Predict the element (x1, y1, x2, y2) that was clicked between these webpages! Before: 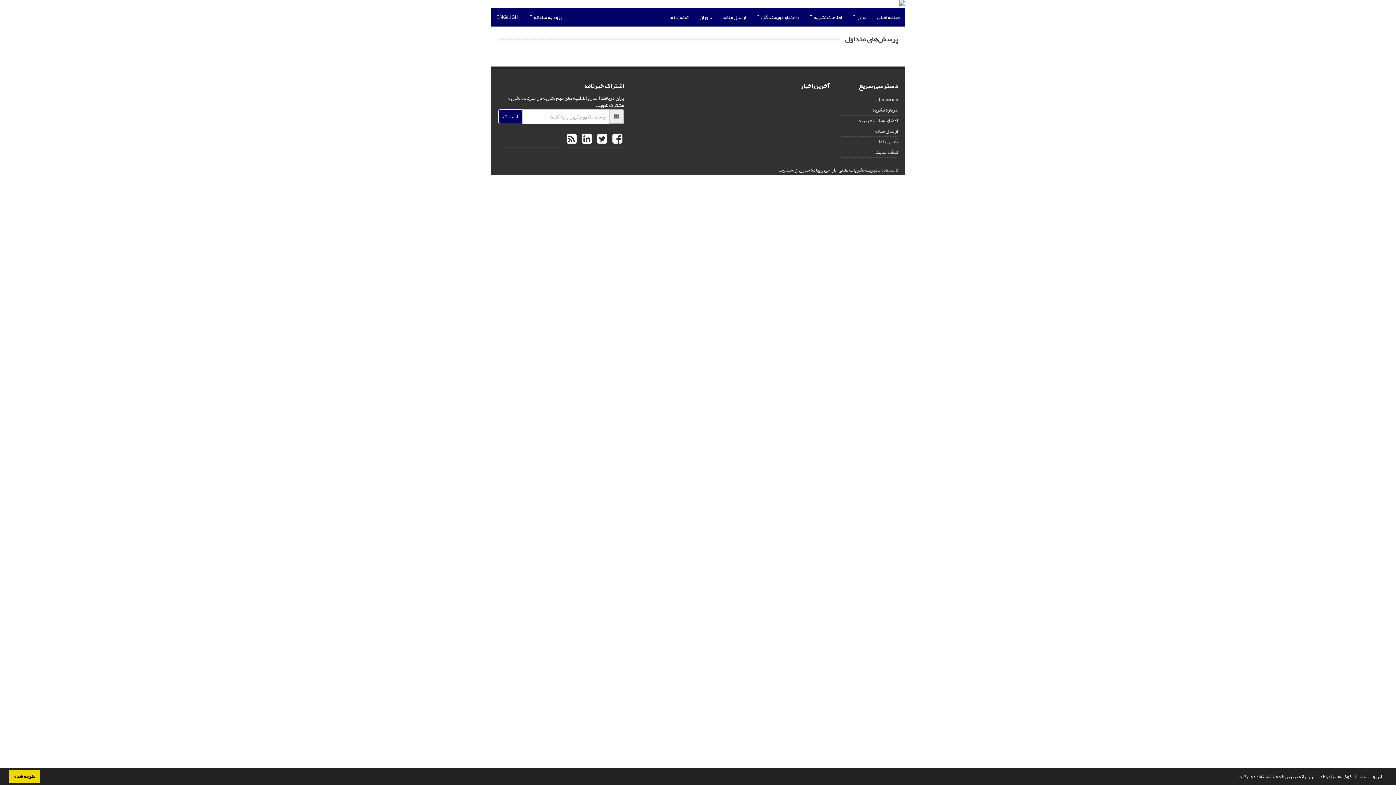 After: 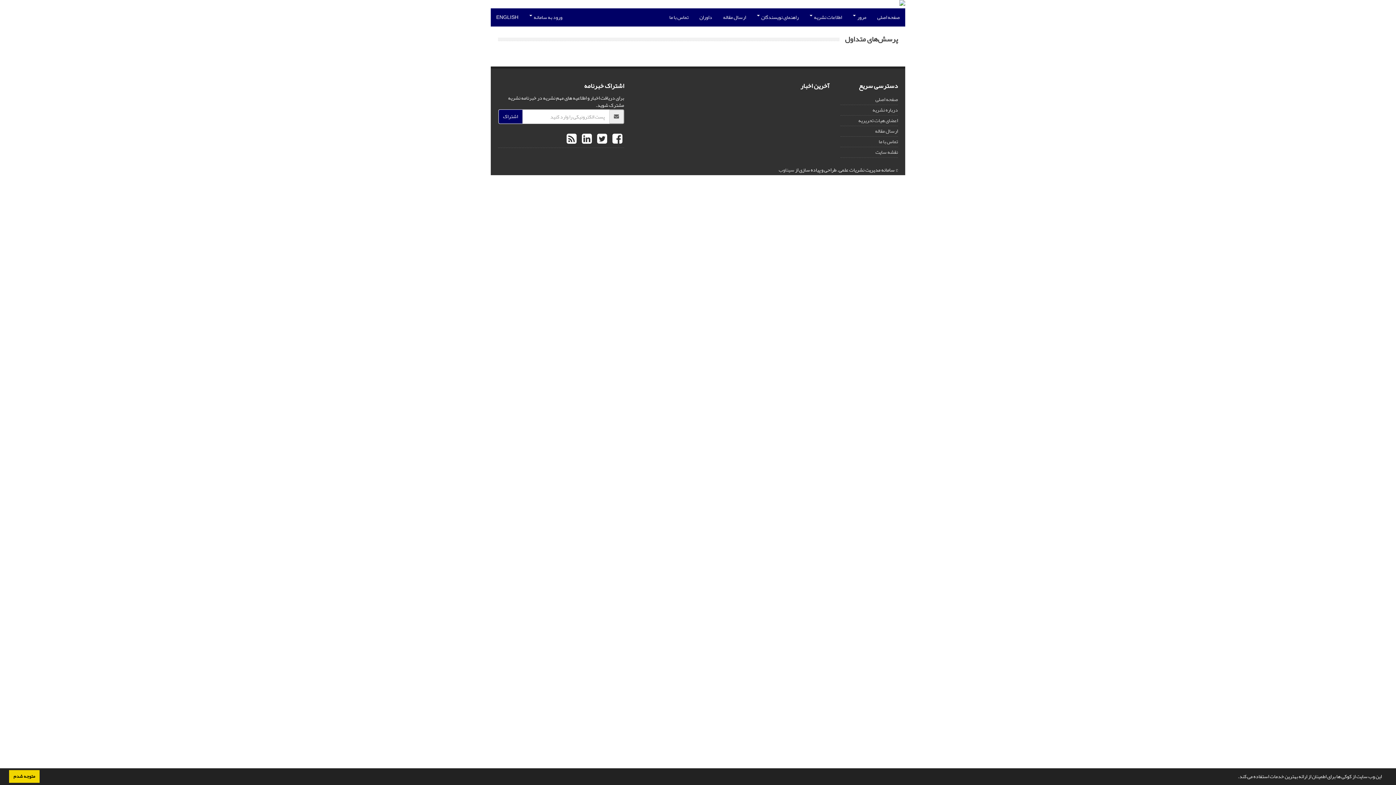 Action: bbox: (578, 126, 593, 152) label:  